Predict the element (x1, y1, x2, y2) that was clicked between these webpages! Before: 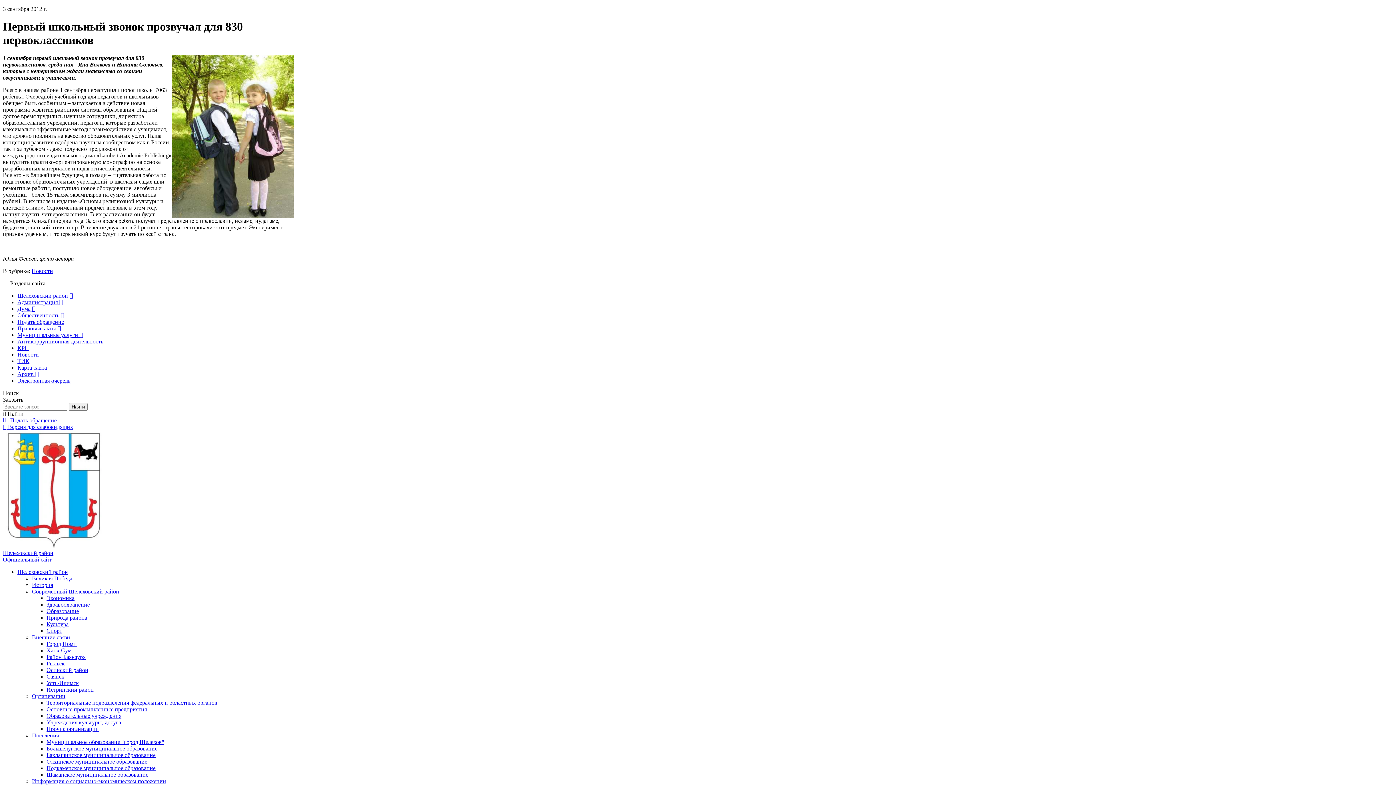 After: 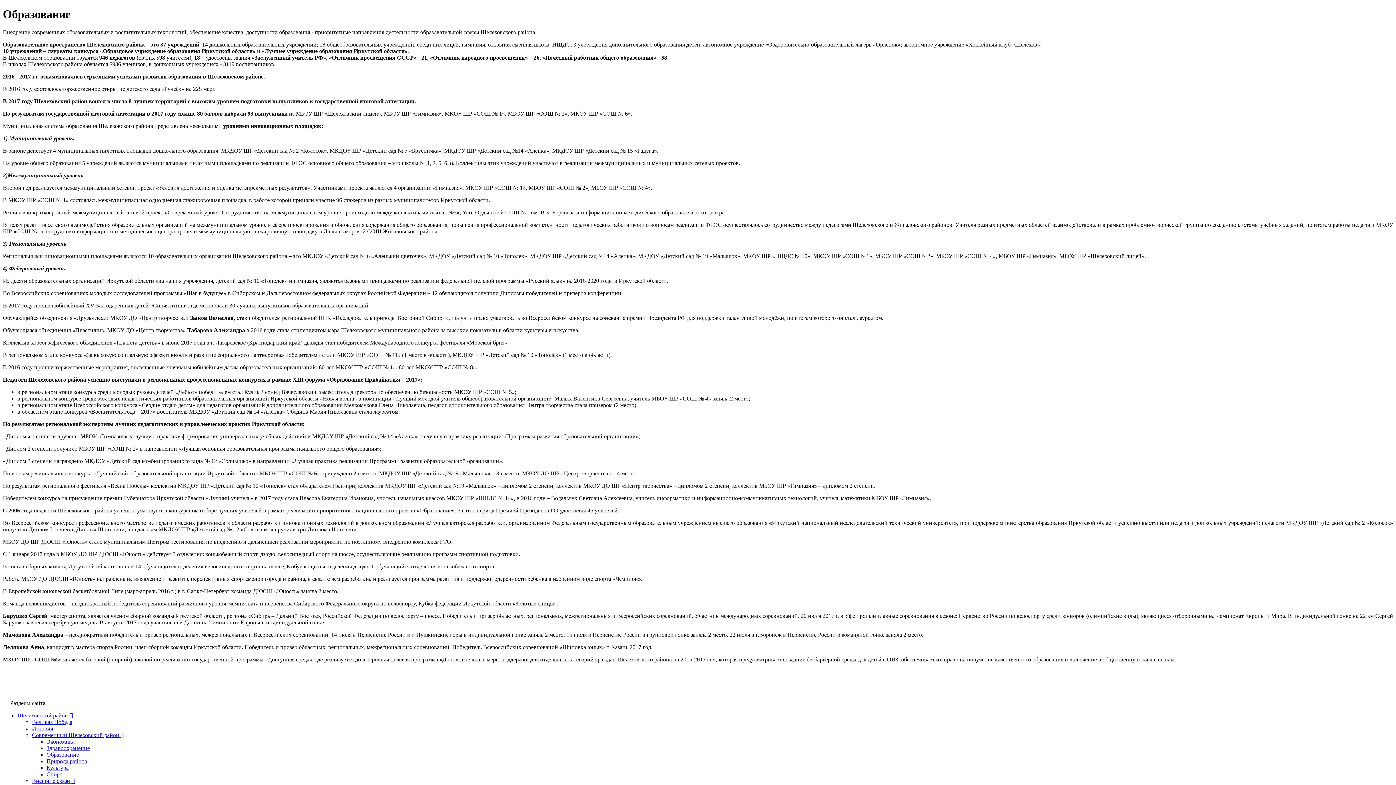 Action: bbox: (46, 608, 78, 614) label: Образование